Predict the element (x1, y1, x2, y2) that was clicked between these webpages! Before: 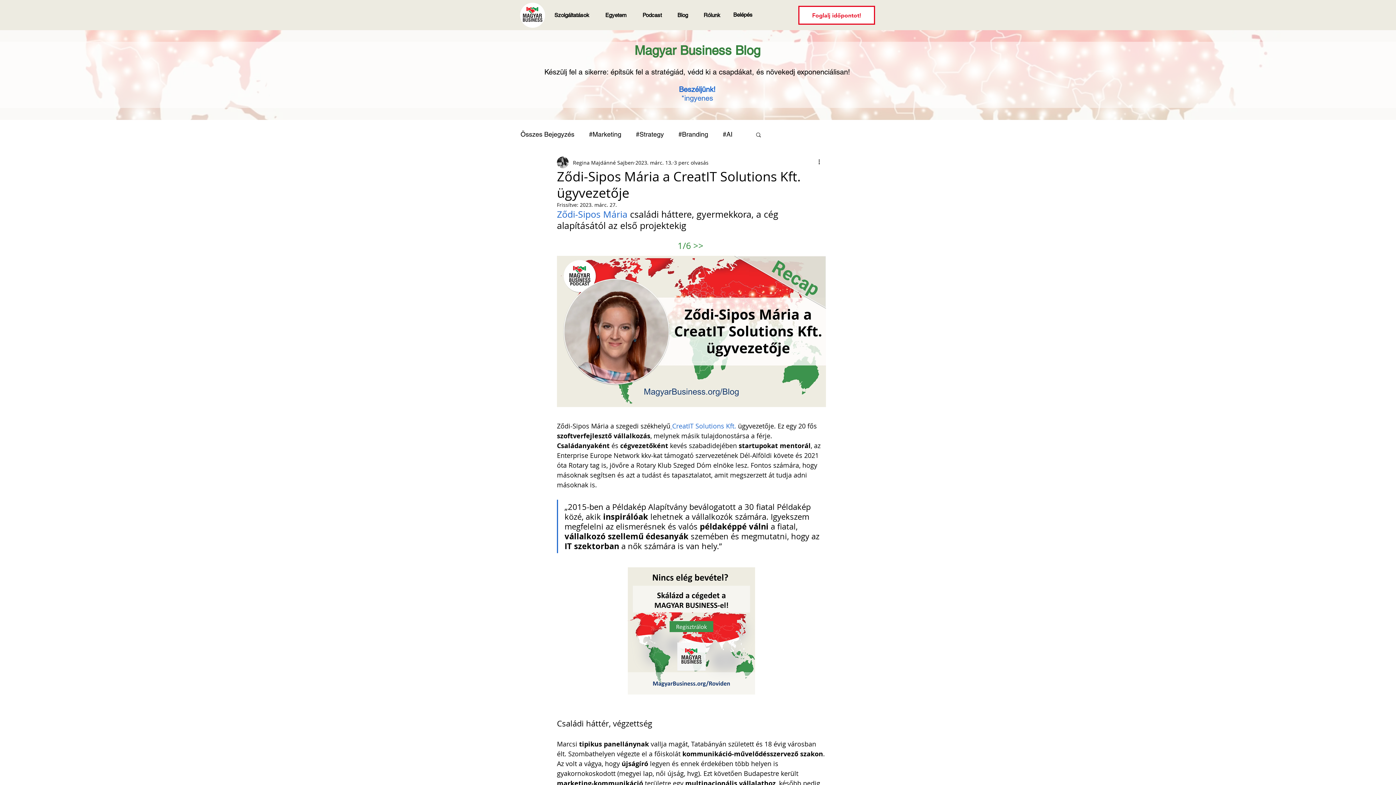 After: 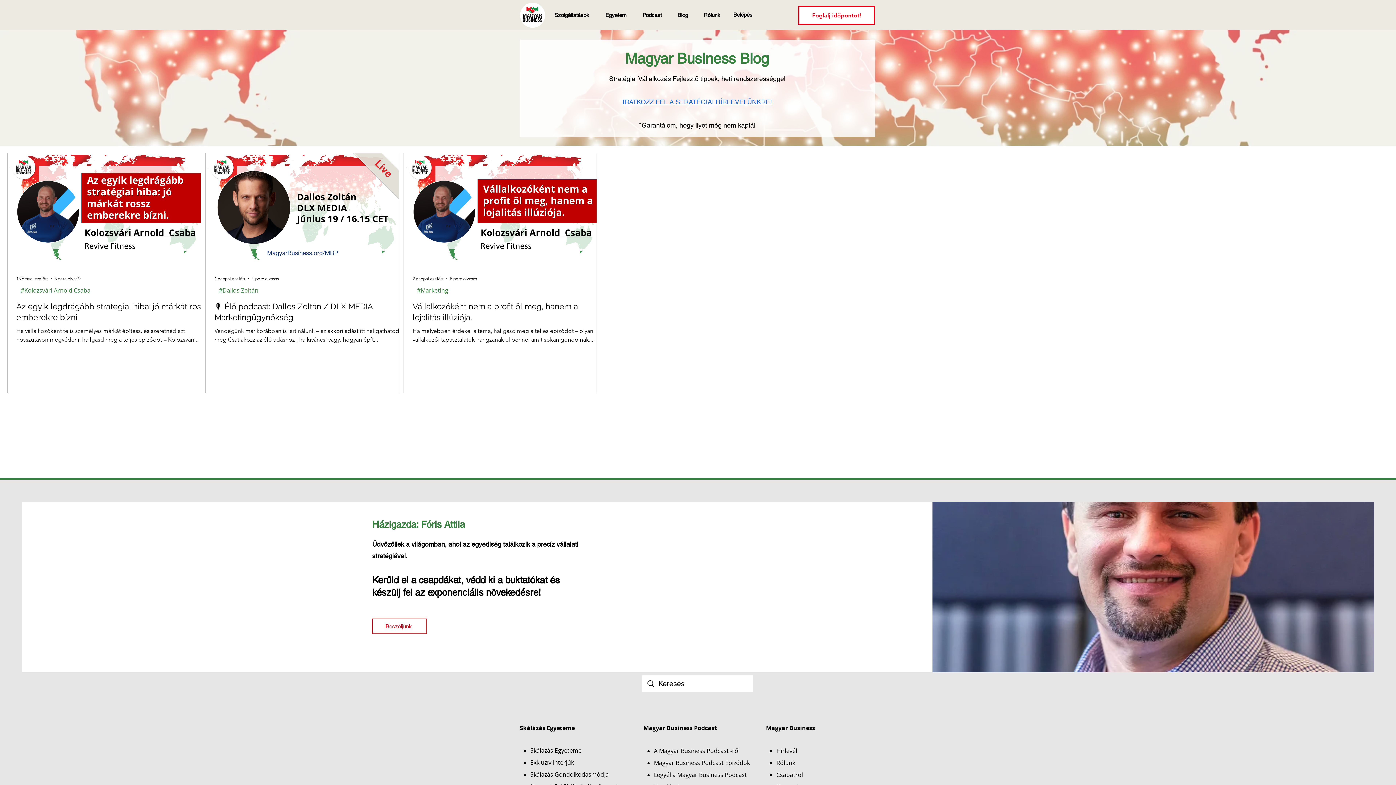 Action: label: Blog bbox: (669, 10, 696, 20)